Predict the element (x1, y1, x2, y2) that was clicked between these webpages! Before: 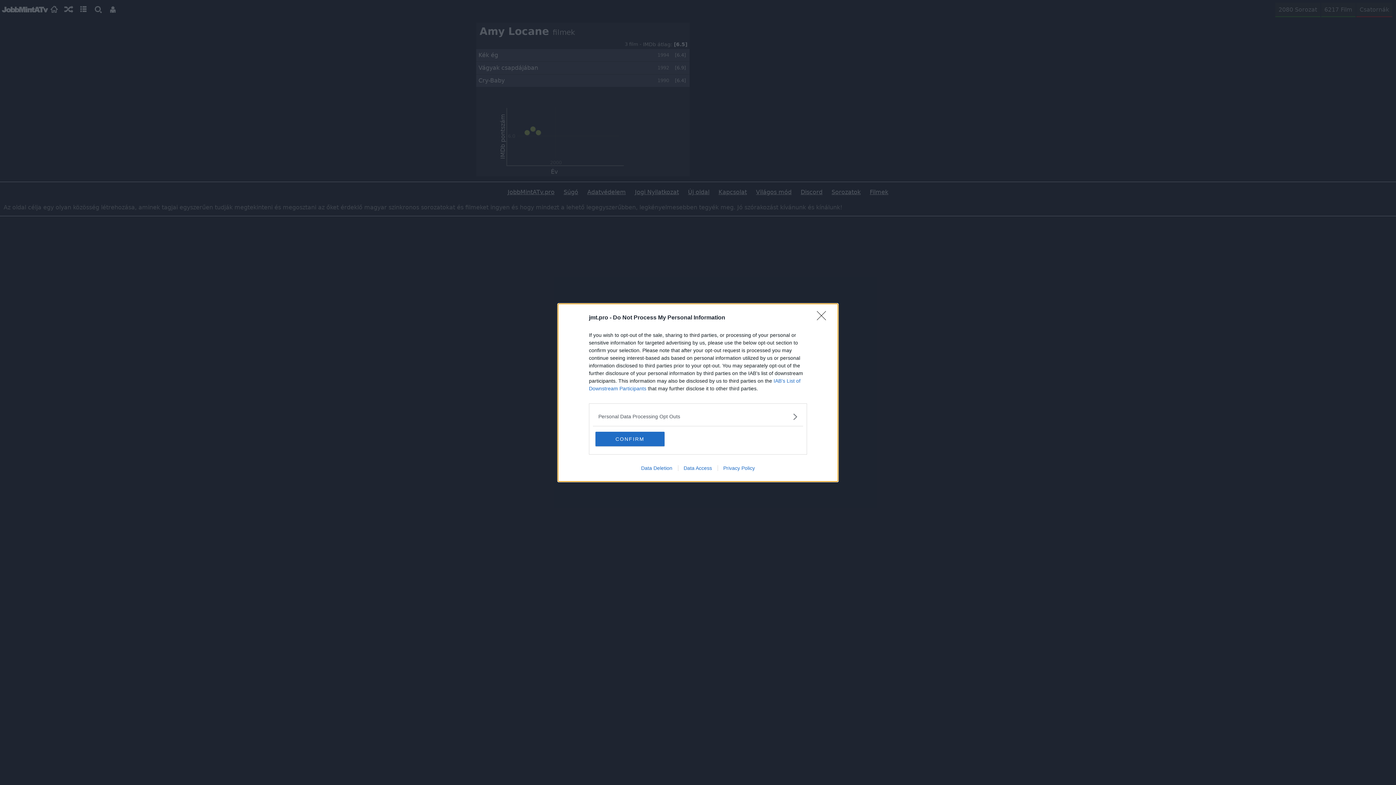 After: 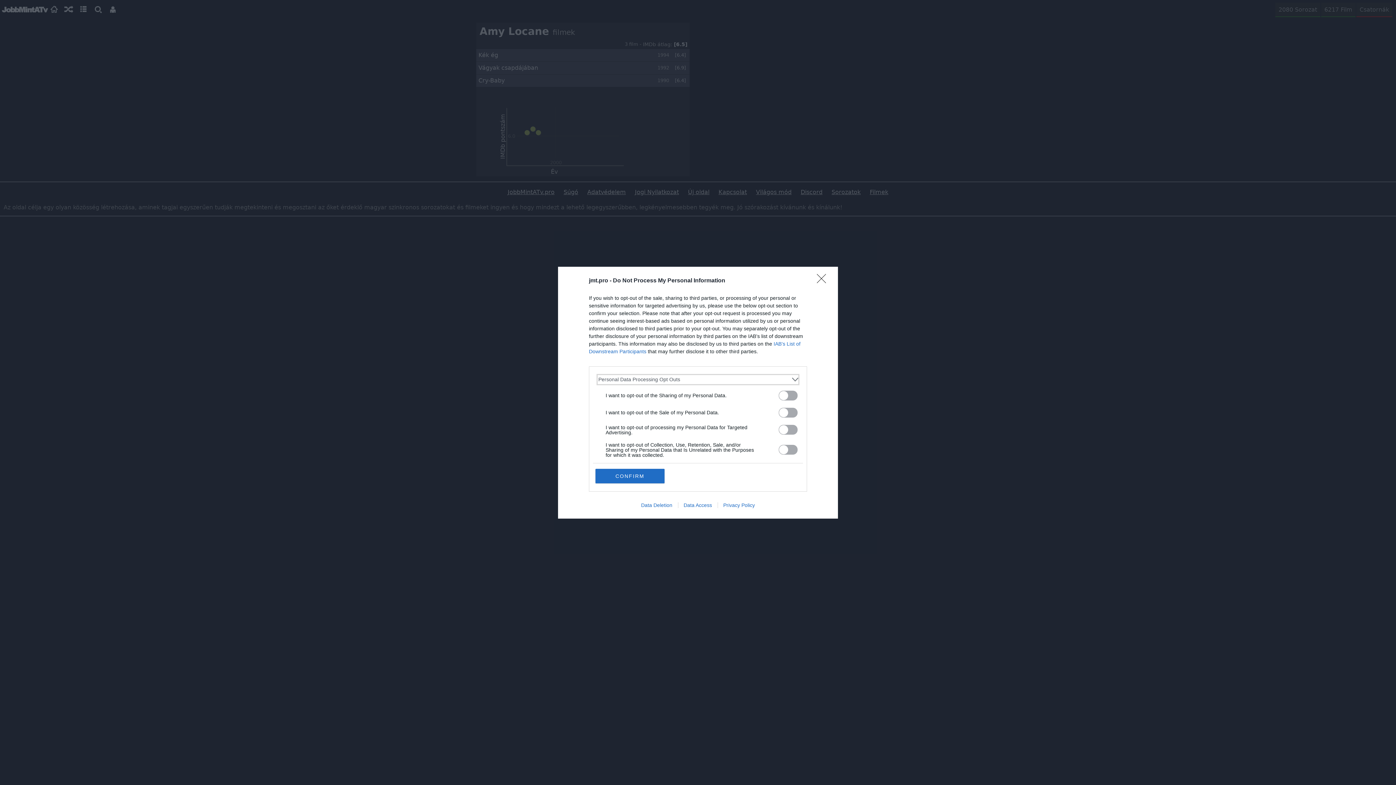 Action: label: Opt-Outs bbox: (598, 412, 797, 420)